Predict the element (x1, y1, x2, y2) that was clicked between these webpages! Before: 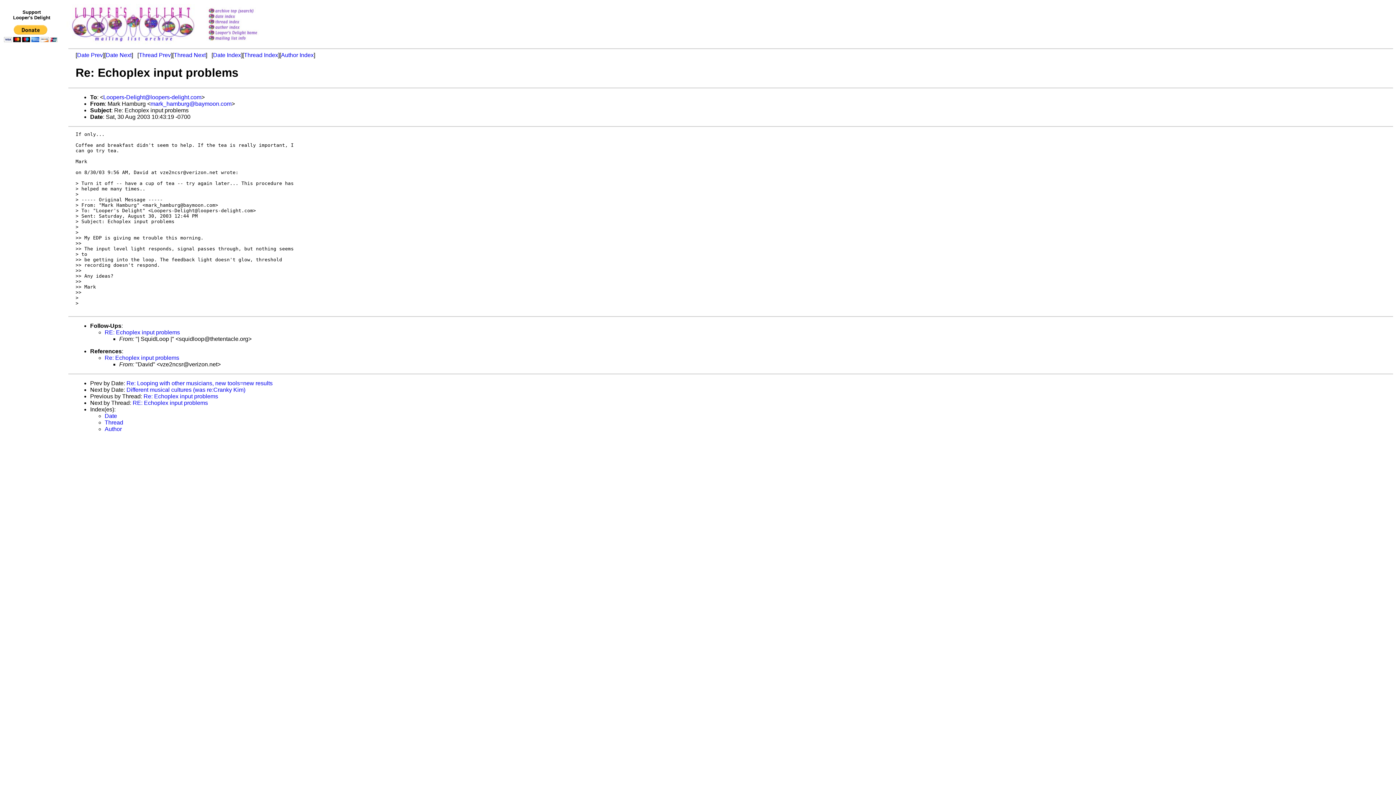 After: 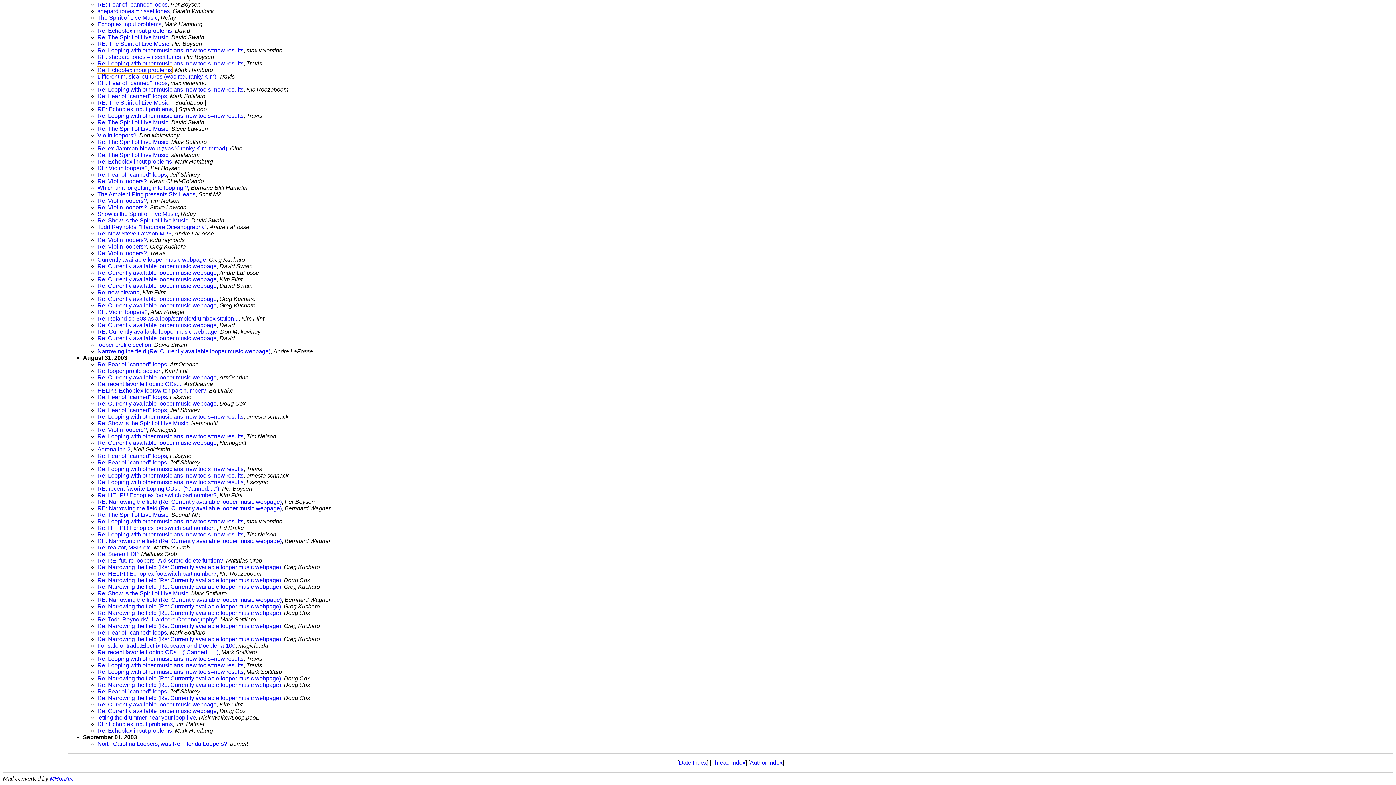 Action: bbox: (104, 413, 117, 419) label: Date